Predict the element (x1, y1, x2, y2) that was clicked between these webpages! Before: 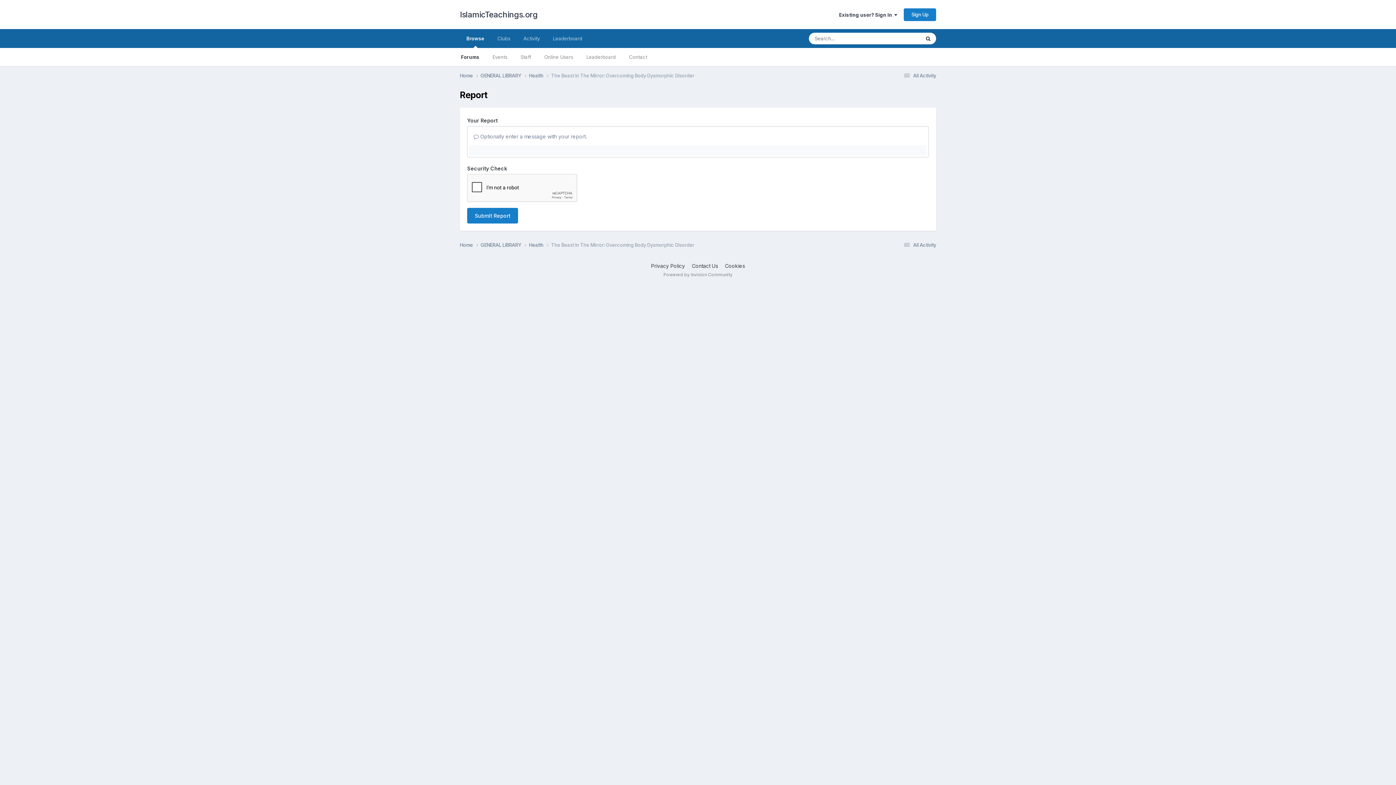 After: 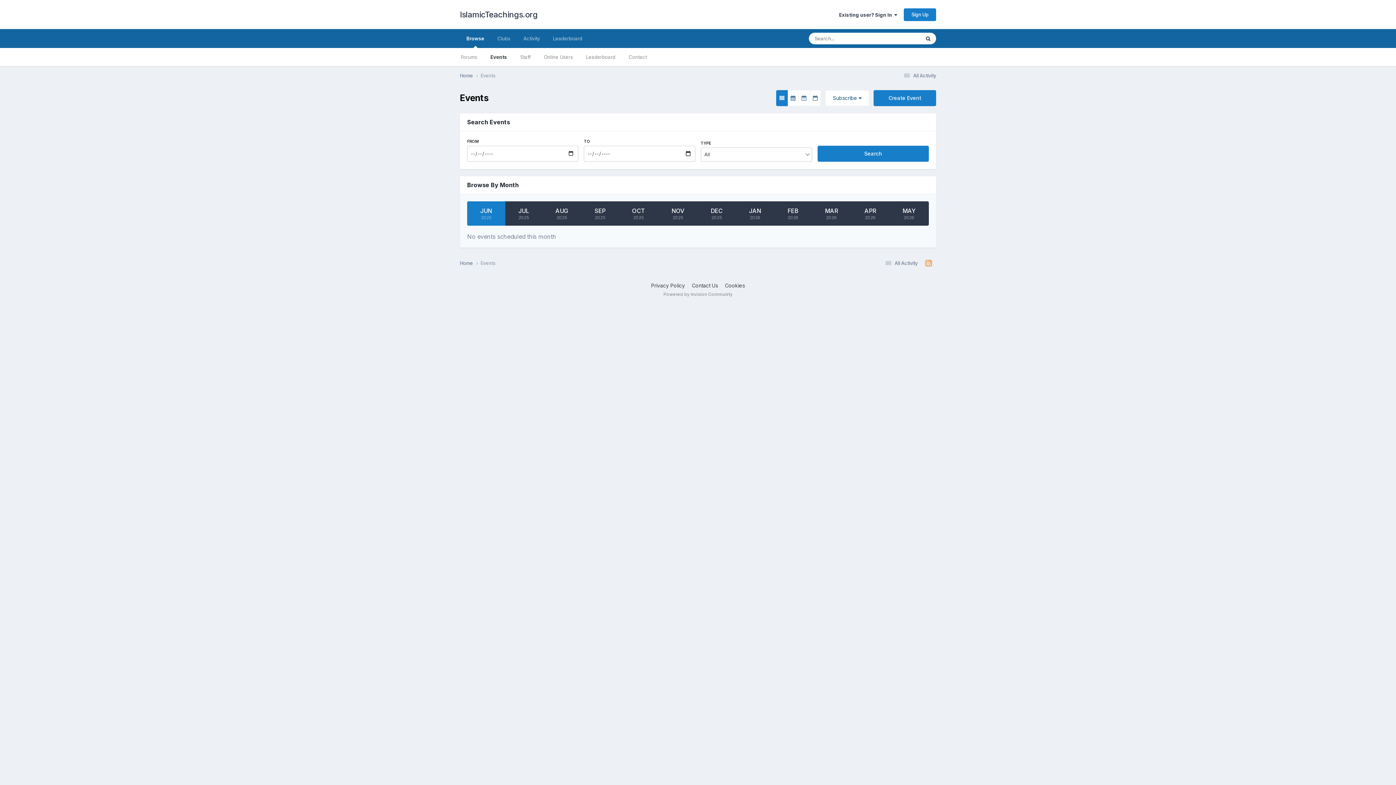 Action: label: Events bbox: (486, 48, 514, 66)